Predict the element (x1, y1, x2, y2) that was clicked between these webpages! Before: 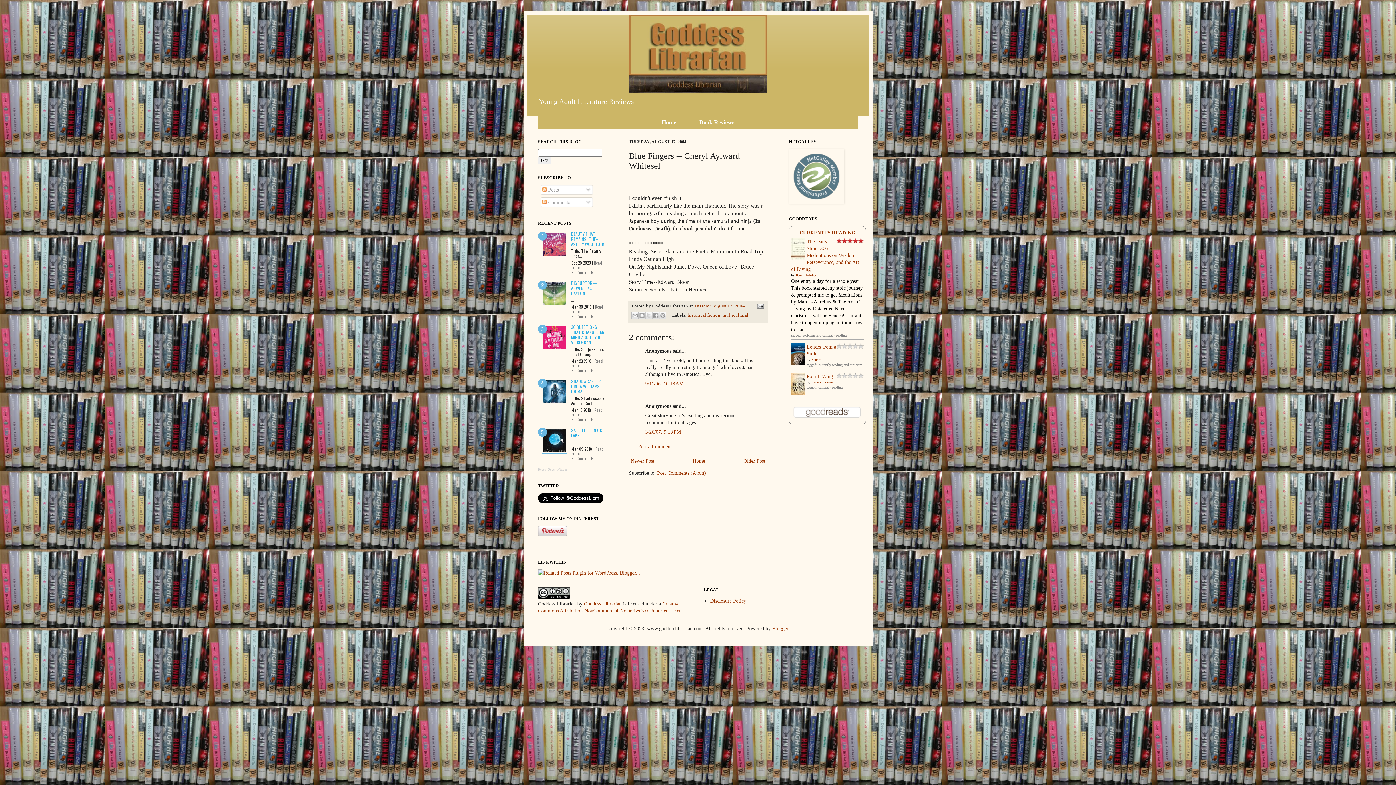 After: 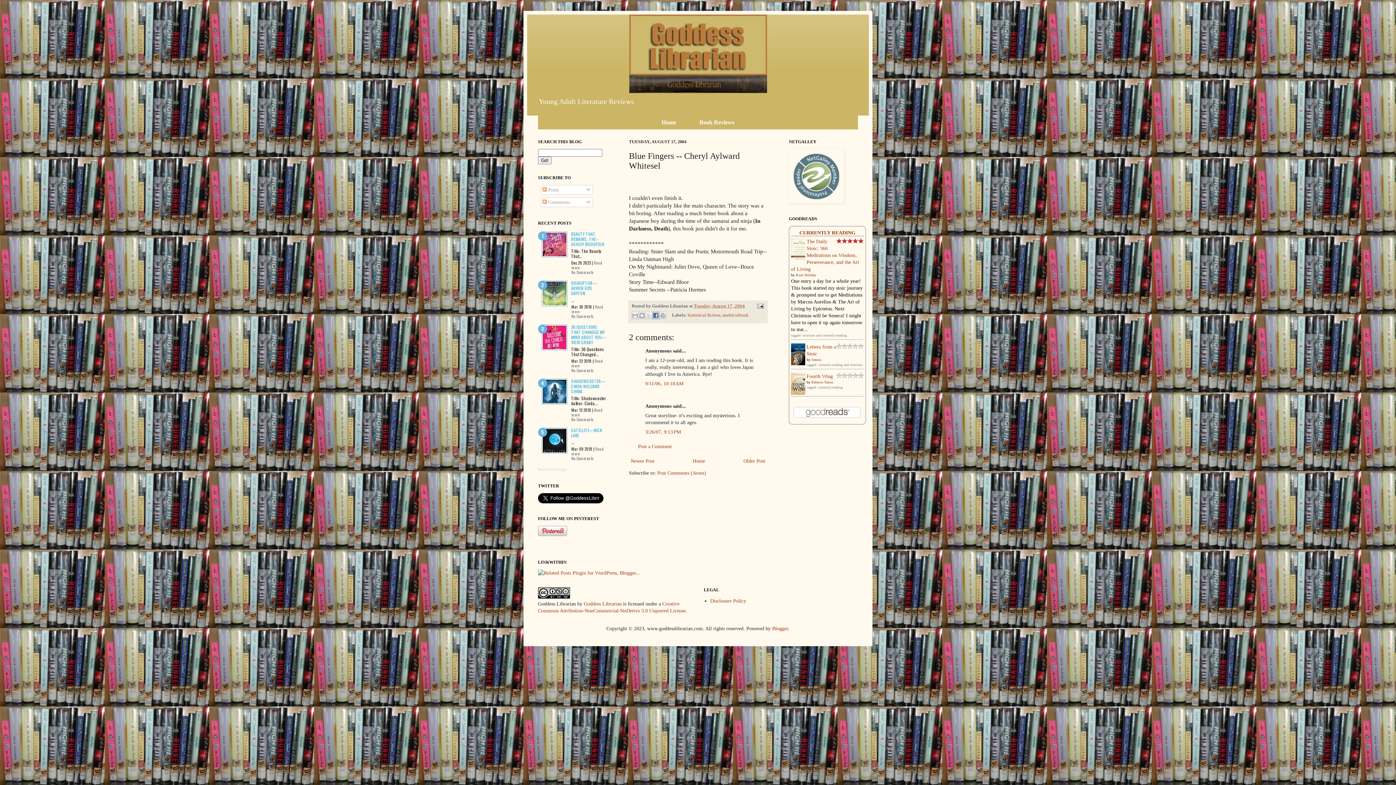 Action: label: Share to Facebook bbox: (652, 311, 659, 319)